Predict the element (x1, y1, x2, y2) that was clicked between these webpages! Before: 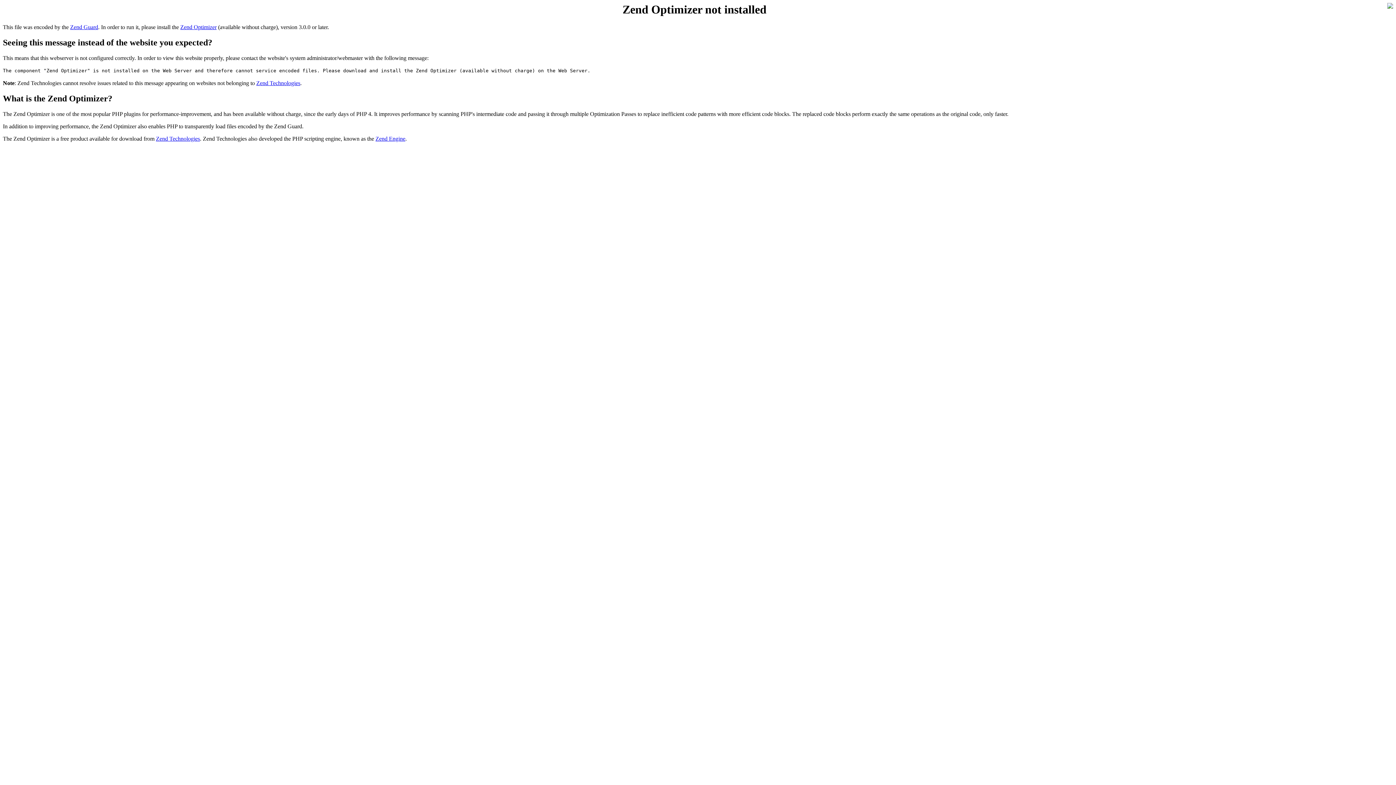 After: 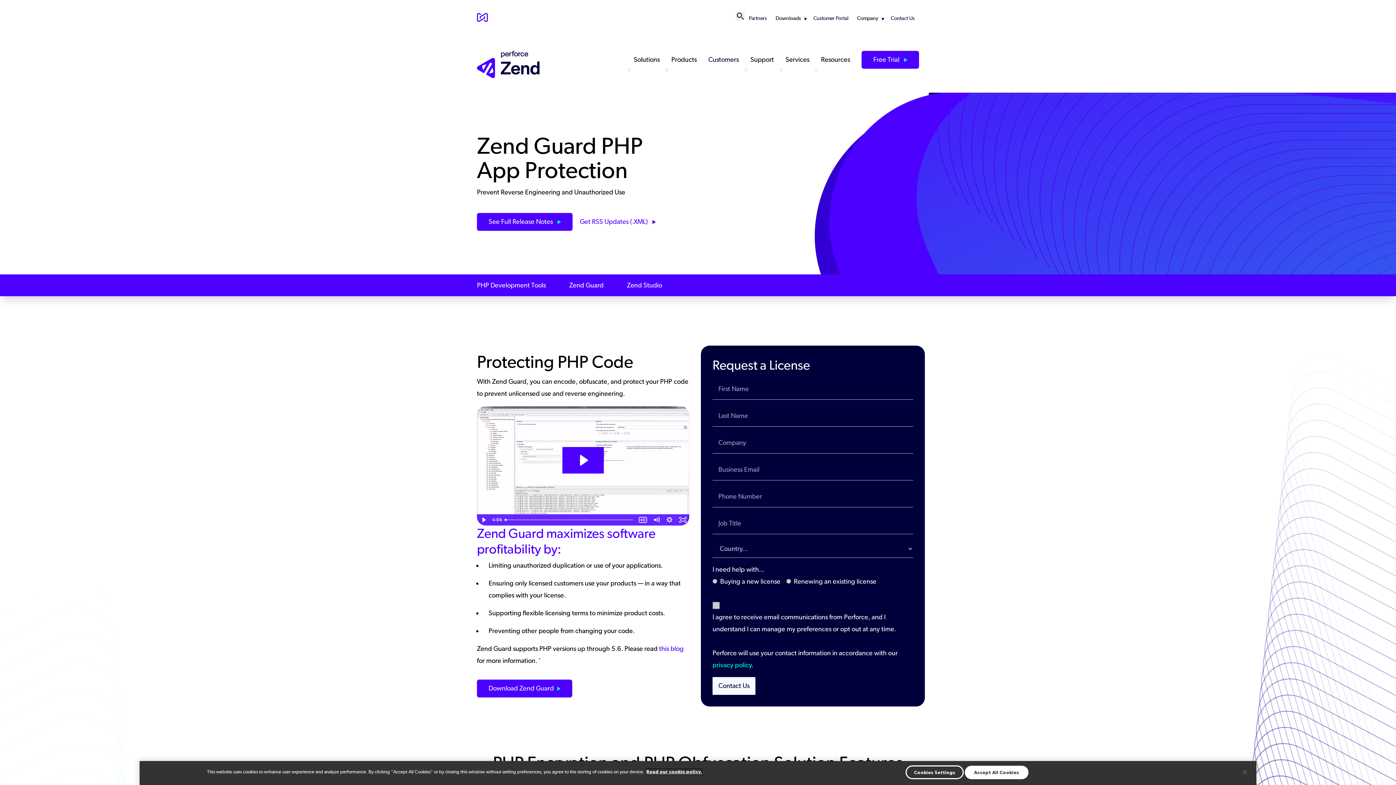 Action: bbox: (70, 24, 98, 30) label: Zend Guard